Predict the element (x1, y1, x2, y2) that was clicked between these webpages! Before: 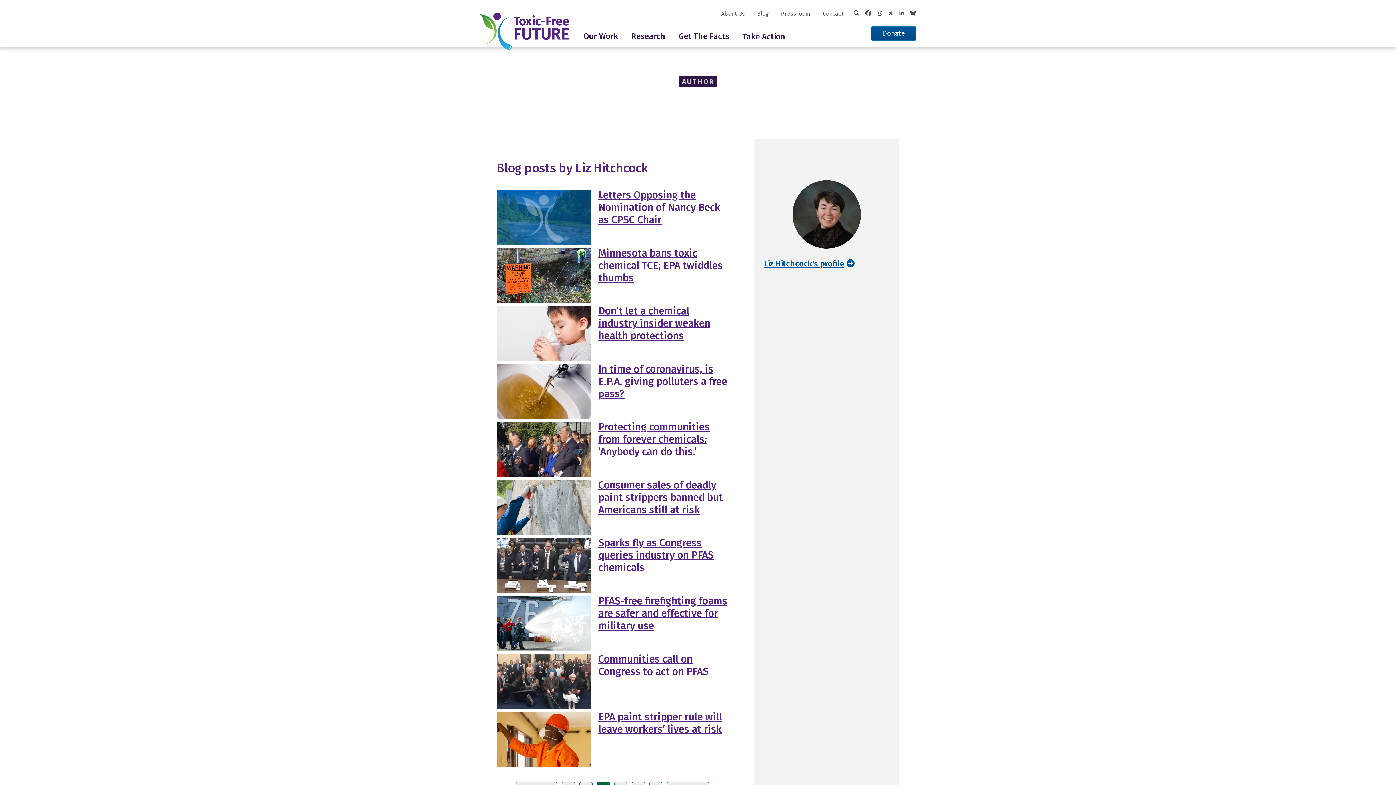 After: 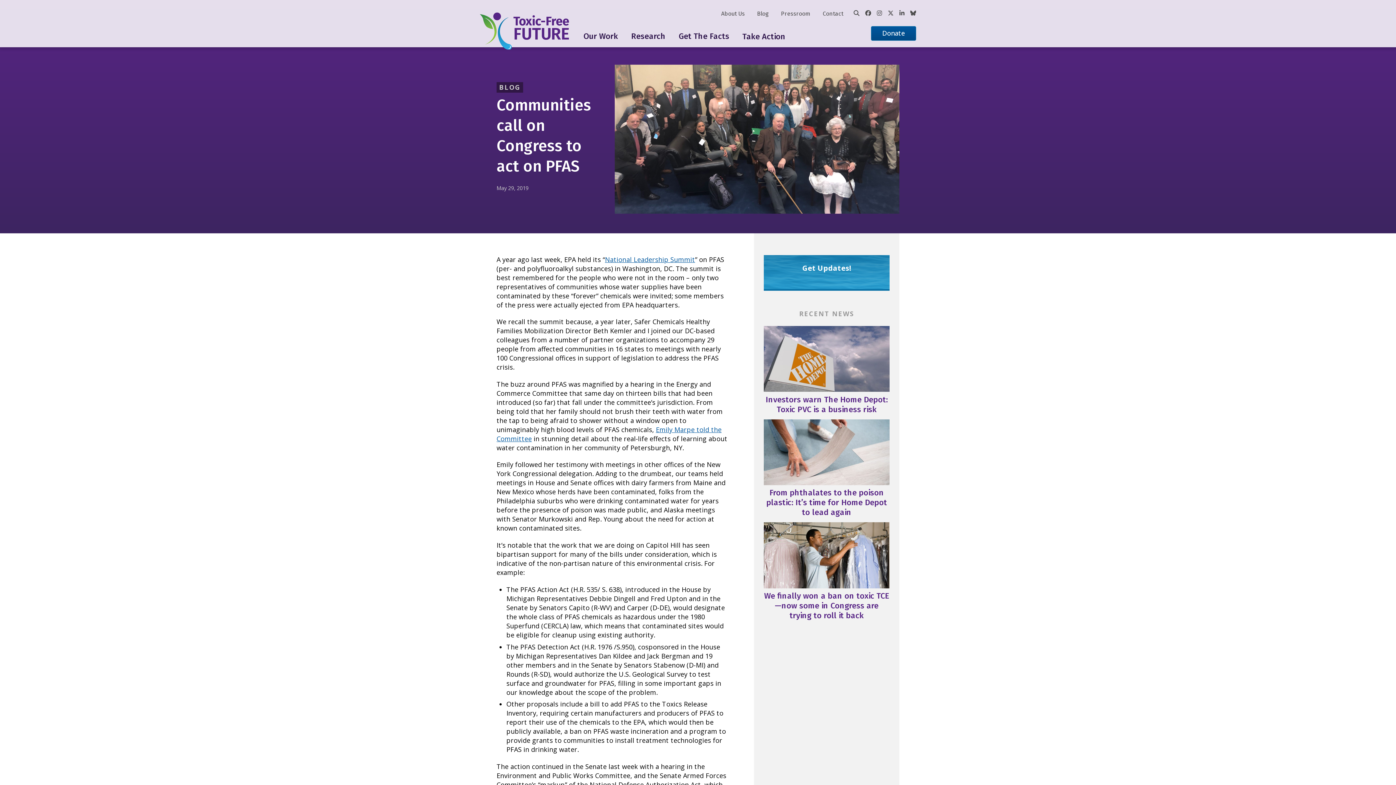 Action: label: Communities call on Congress to act on PFAS bbox: (598, 653, 708, 677)